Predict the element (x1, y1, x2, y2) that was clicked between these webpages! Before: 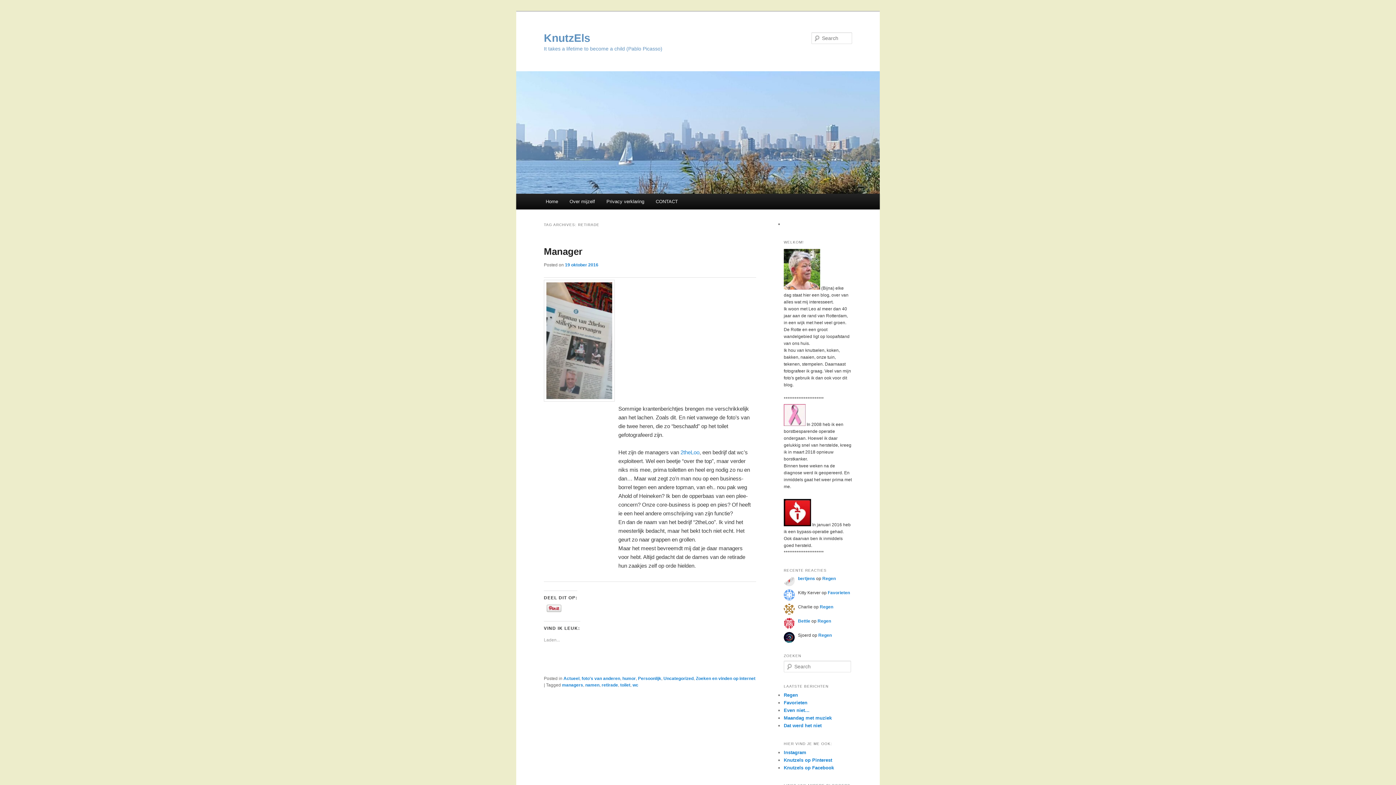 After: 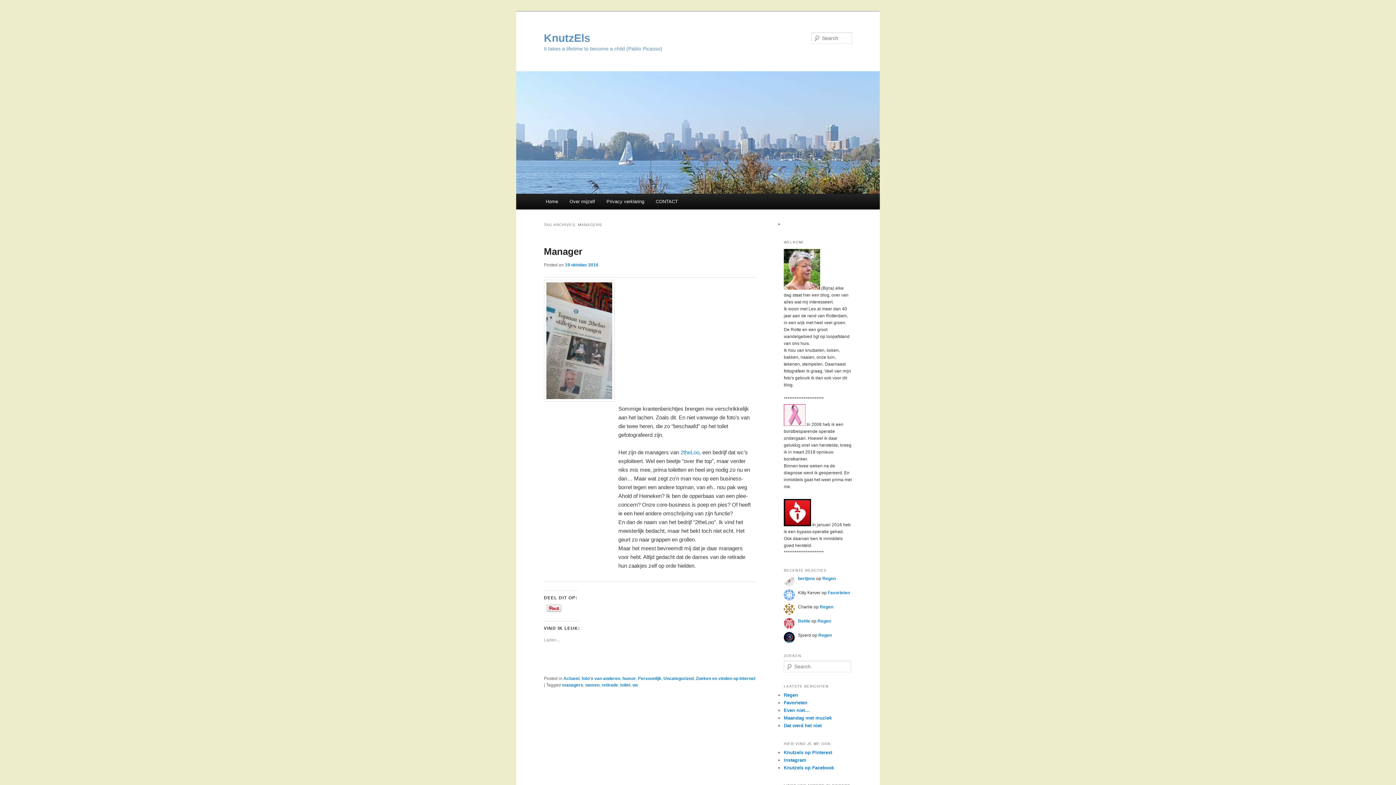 Action: bbox: (562, 682, 583, 687) label: managers